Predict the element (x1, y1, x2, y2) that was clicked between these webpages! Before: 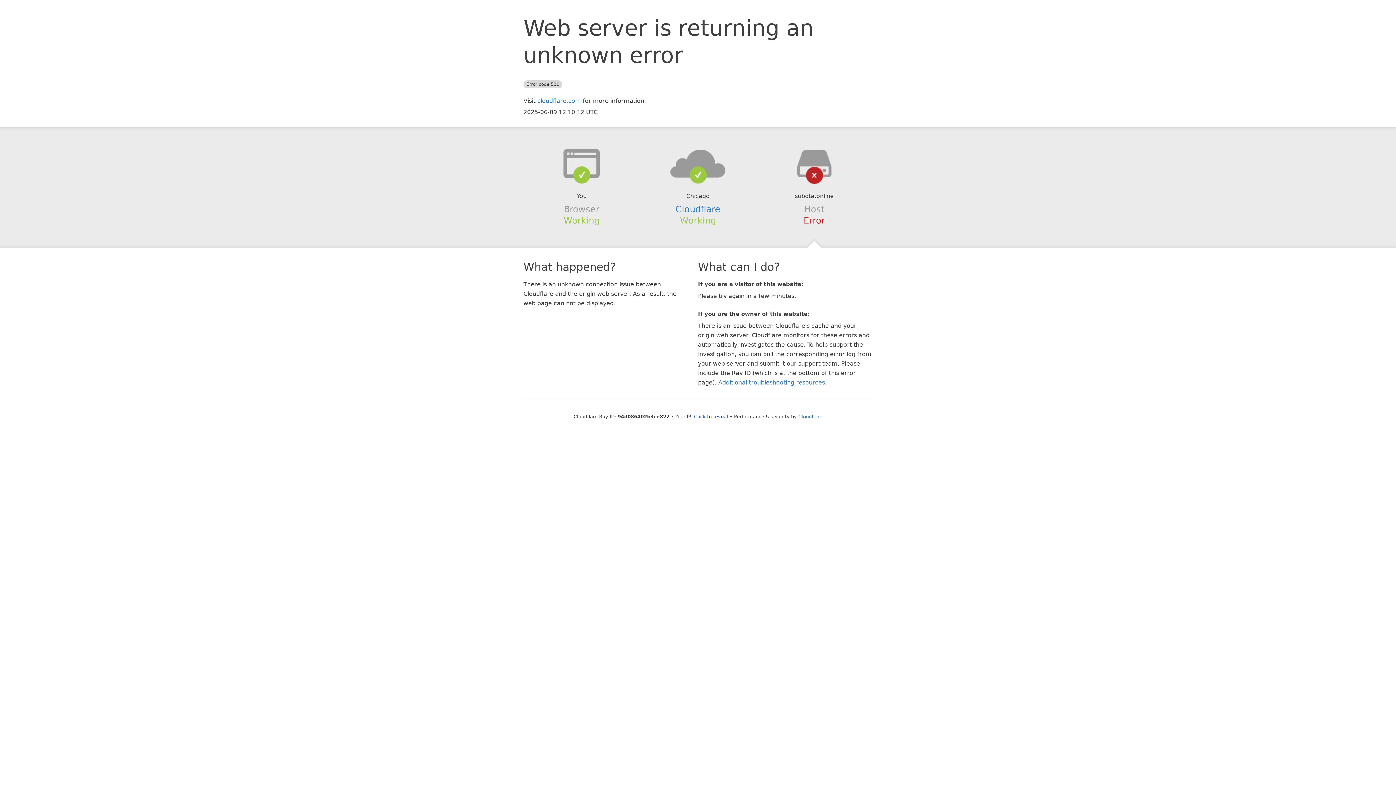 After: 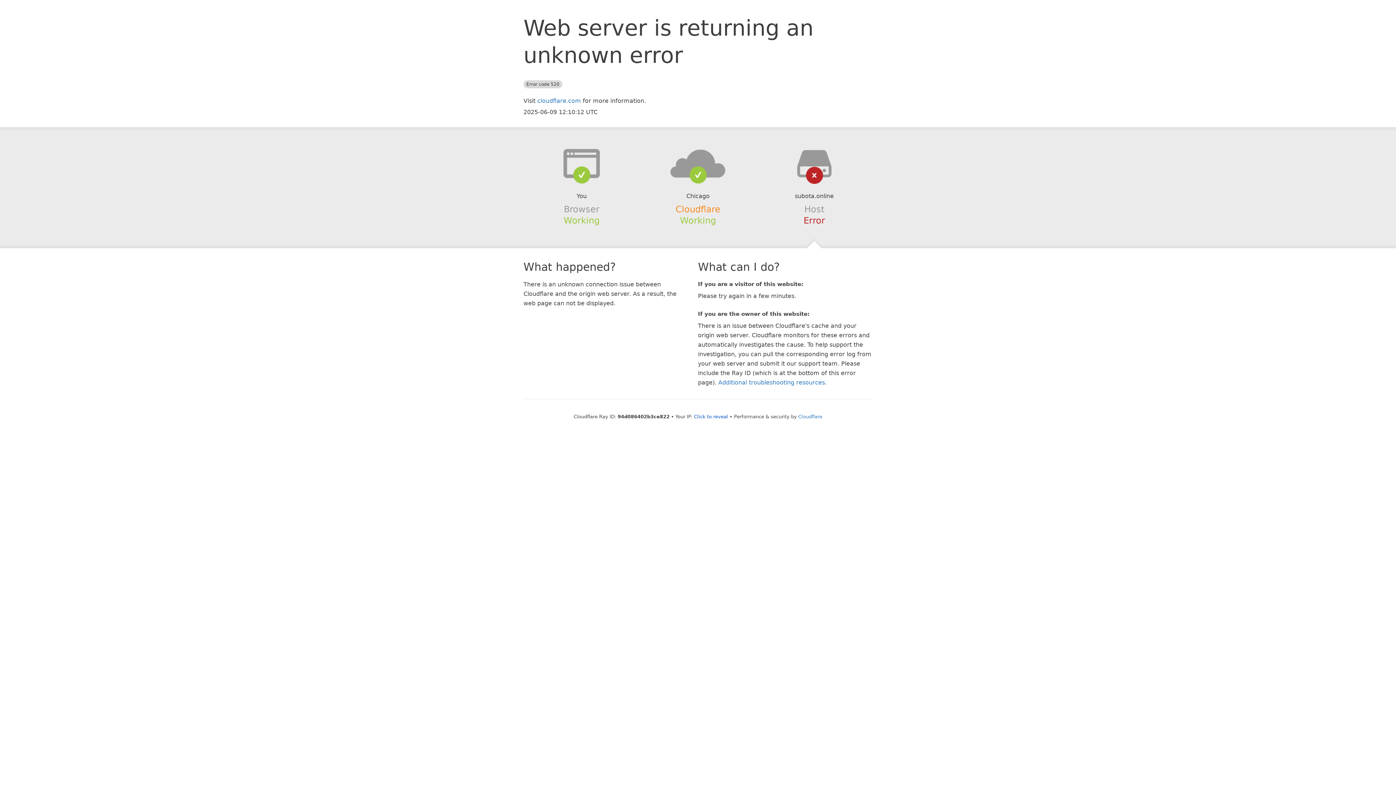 Action: bbox: (675, 204, 720, 214) label: Cloudflare